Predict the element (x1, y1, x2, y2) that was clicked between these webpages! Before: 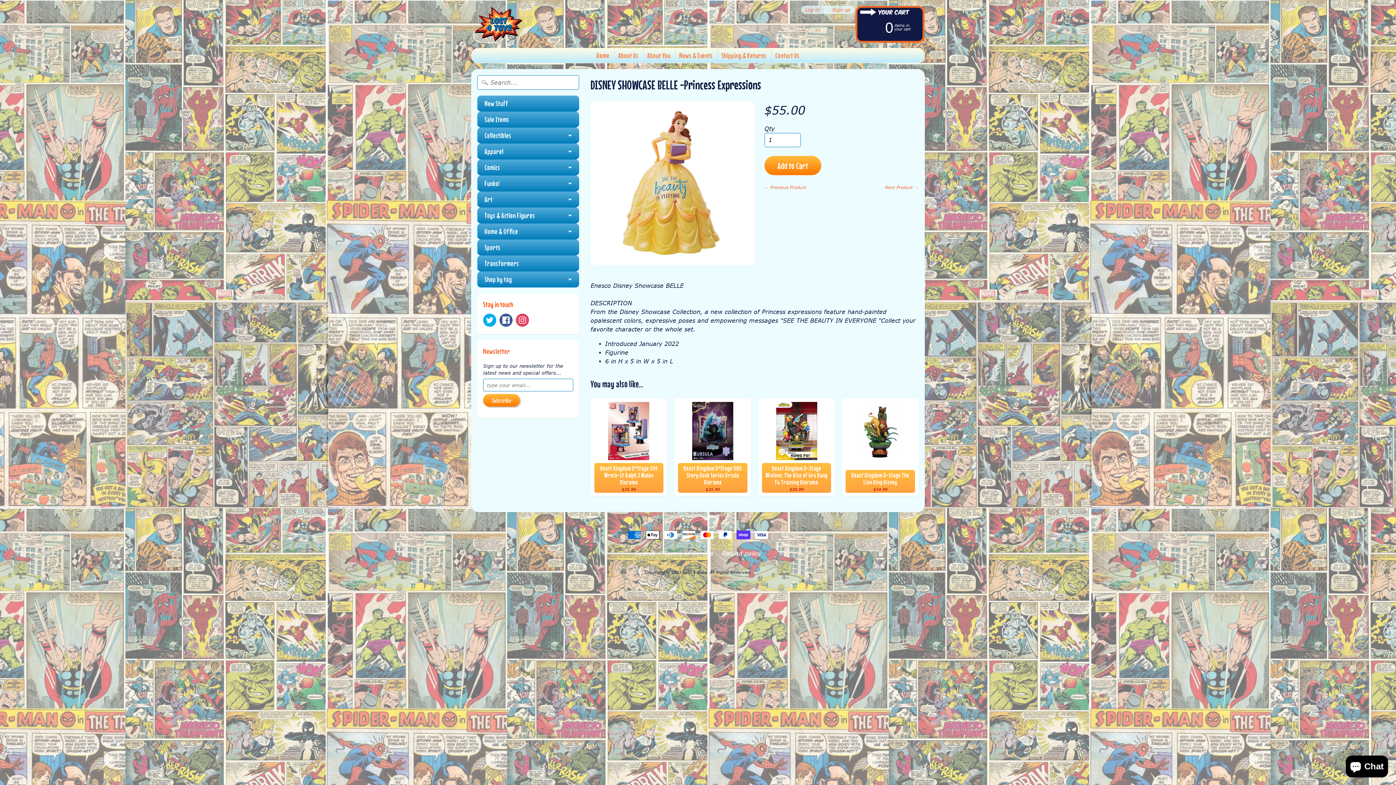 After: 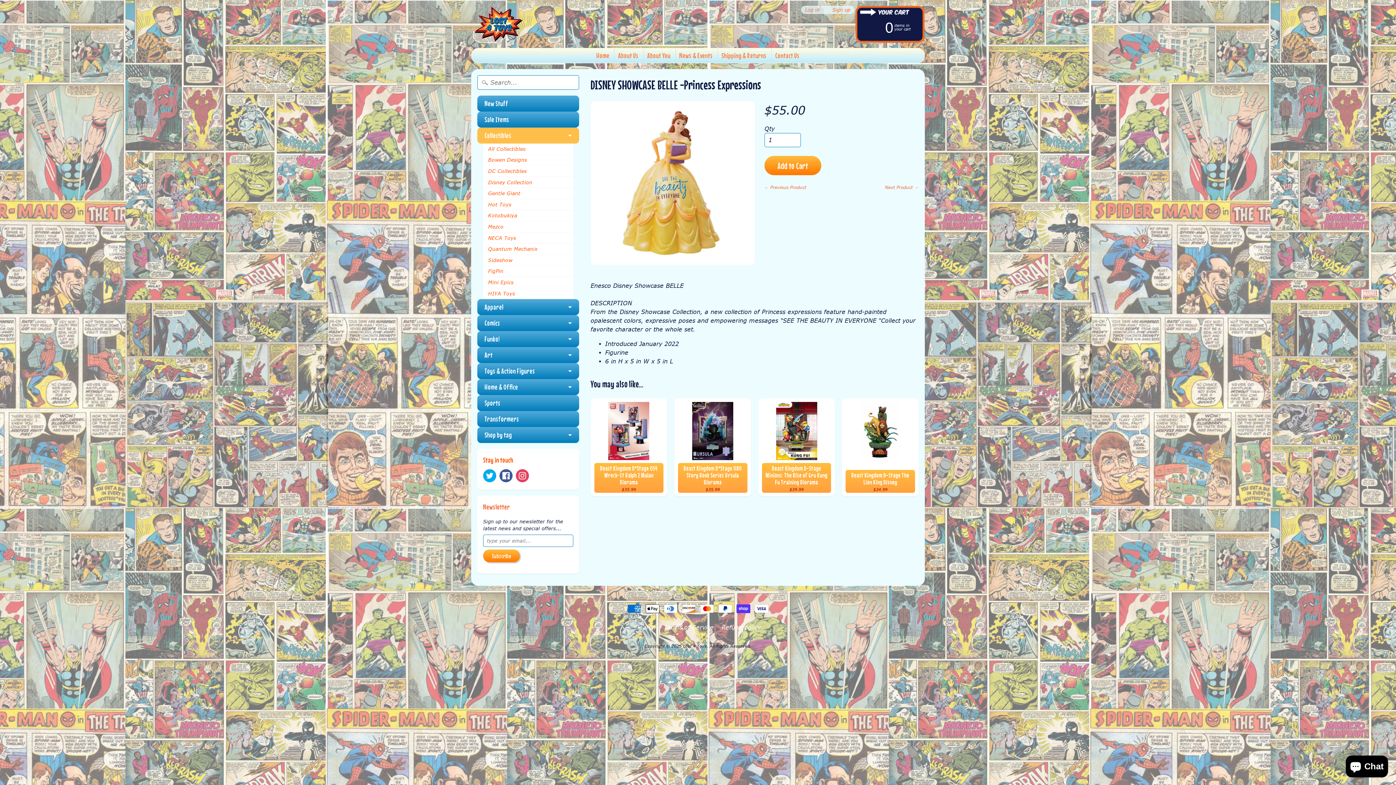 Action: label: Collectibles bbox: (477, 127, 579, 143)